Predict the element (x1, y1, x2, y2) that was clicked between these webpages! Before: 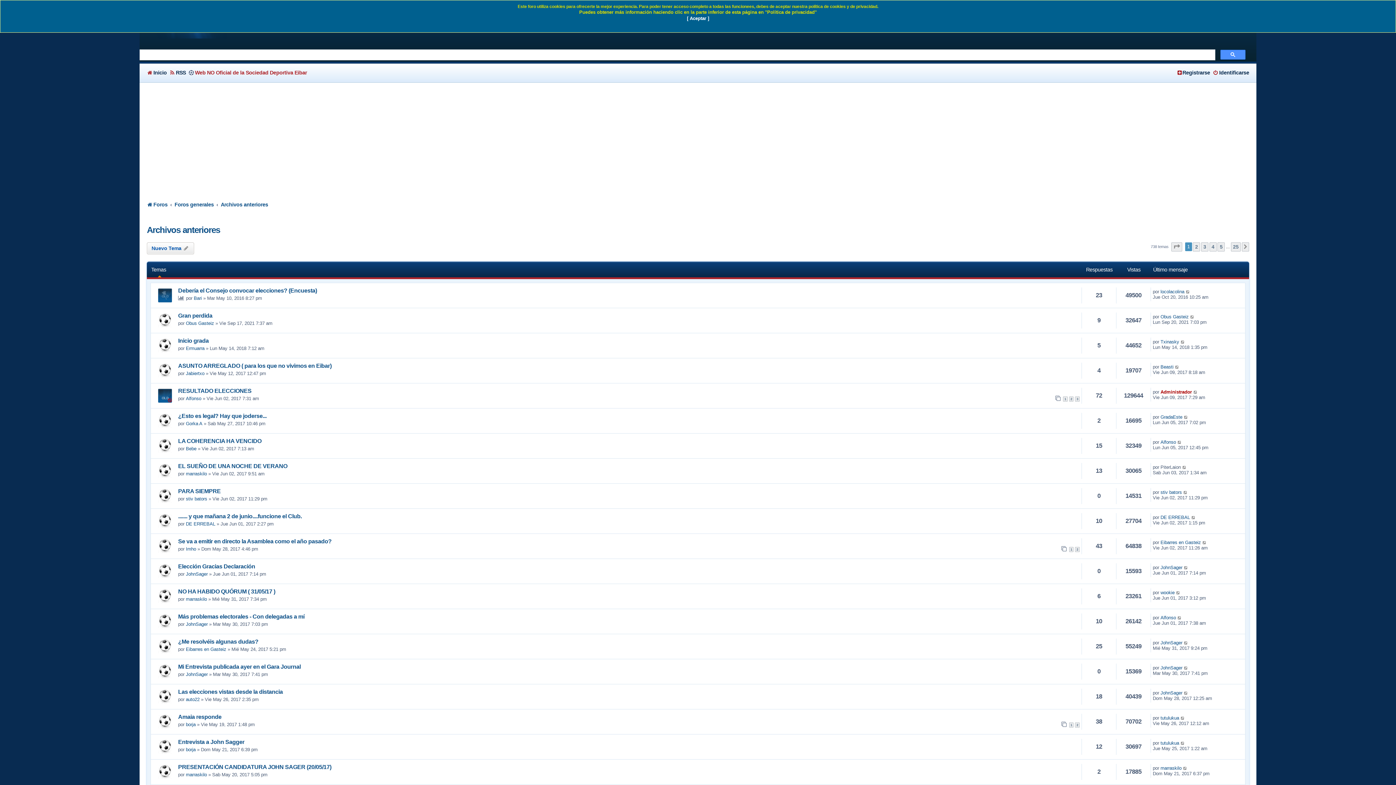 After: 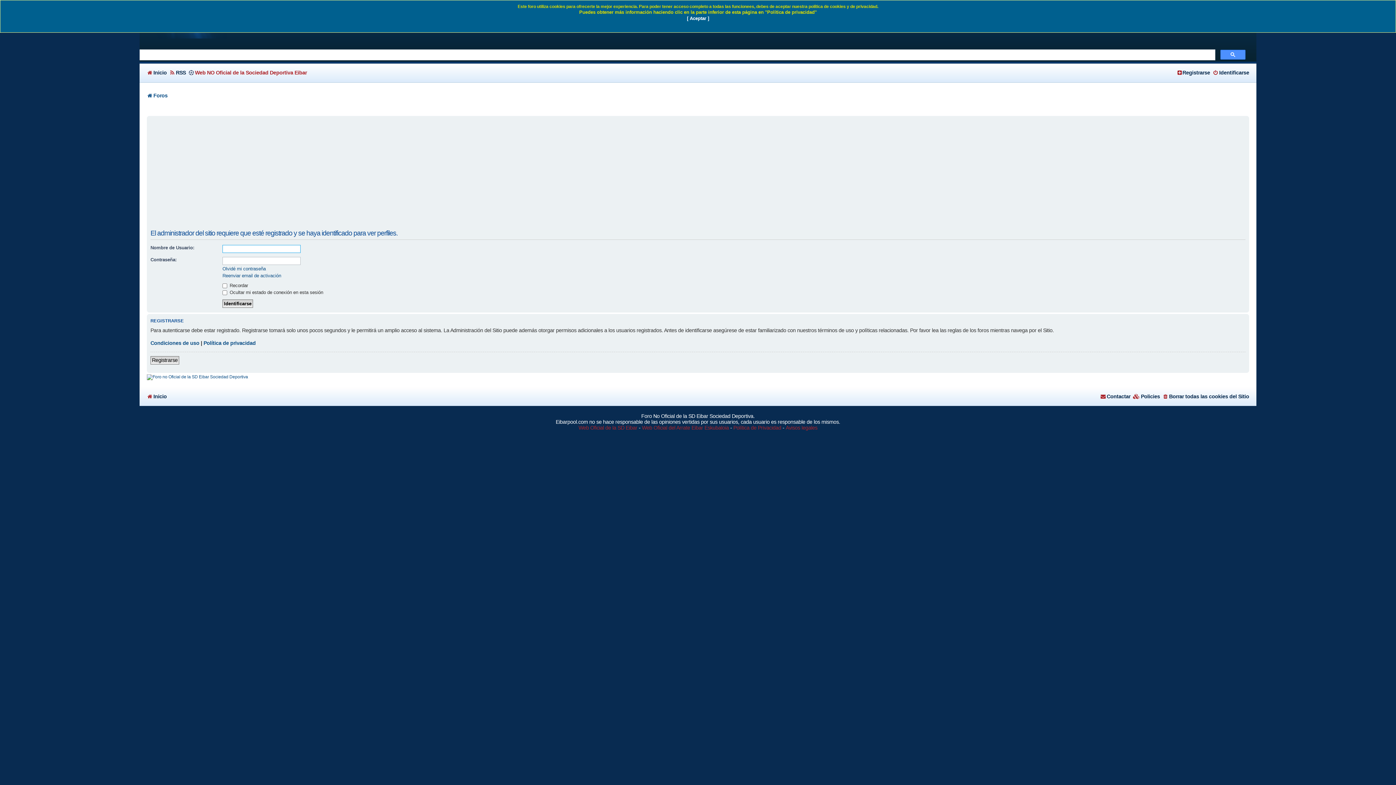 Action: label: marraskilo bbox: (185, 772, 206, 777)